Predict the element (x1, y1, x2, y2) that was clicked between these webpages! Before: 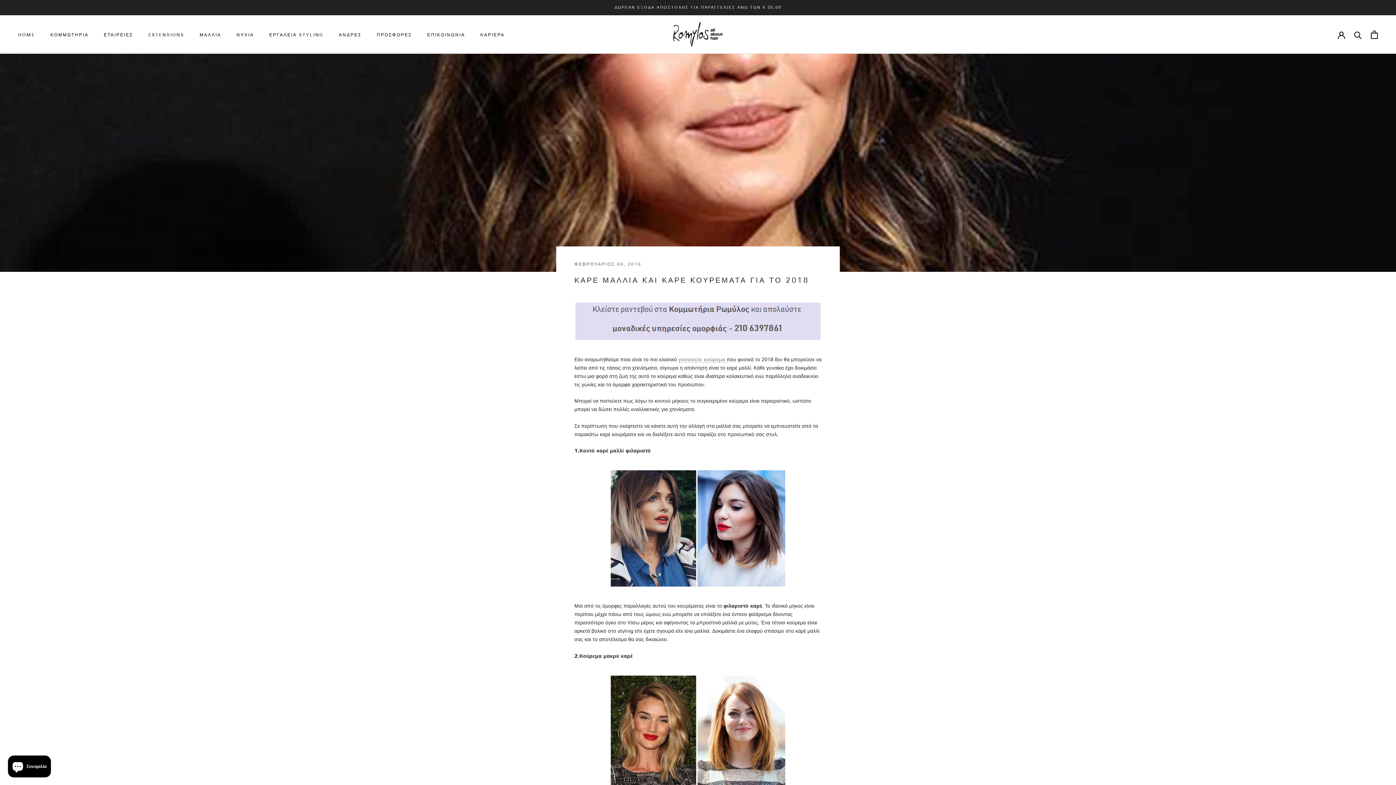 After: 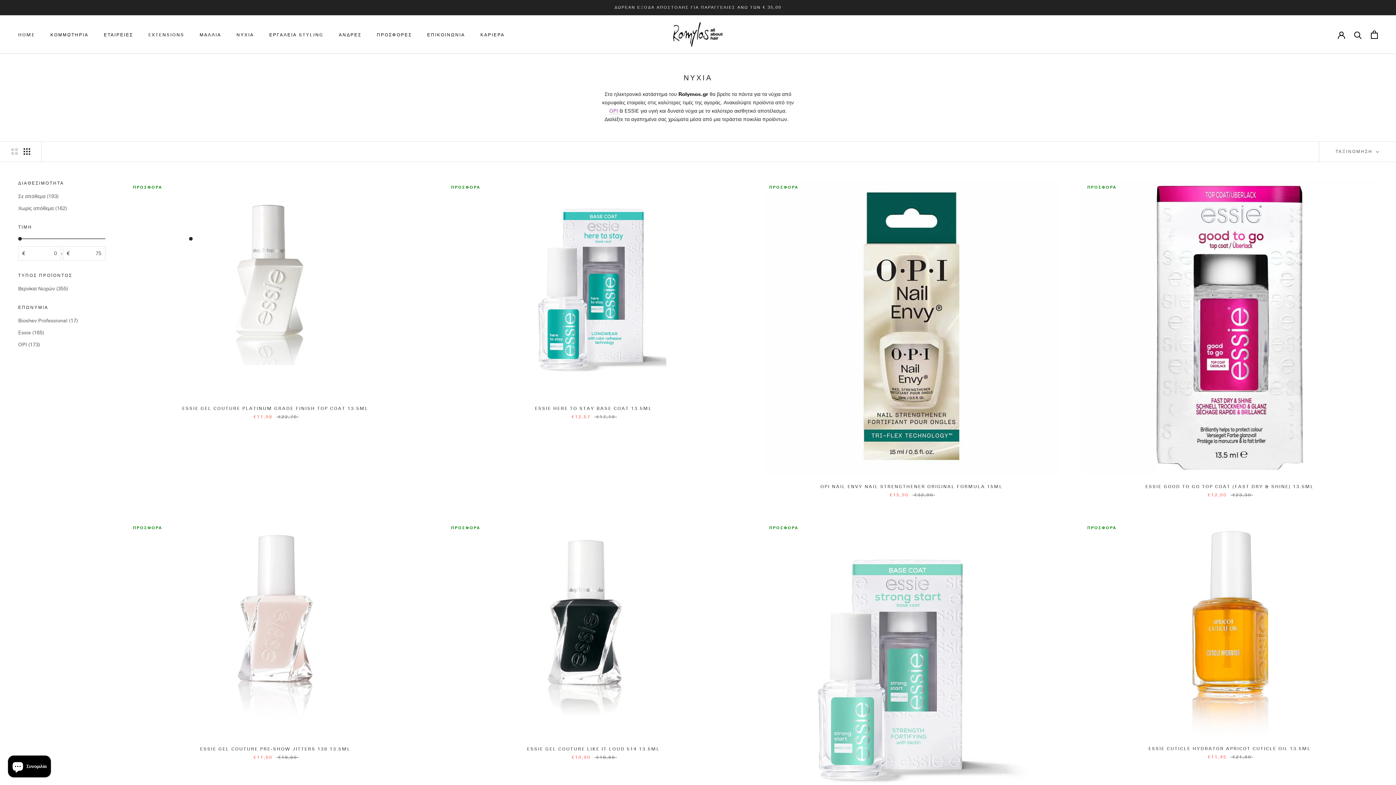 Action: label: ΝΥΧΙΑ bbox: (236, 32, 254, 37)